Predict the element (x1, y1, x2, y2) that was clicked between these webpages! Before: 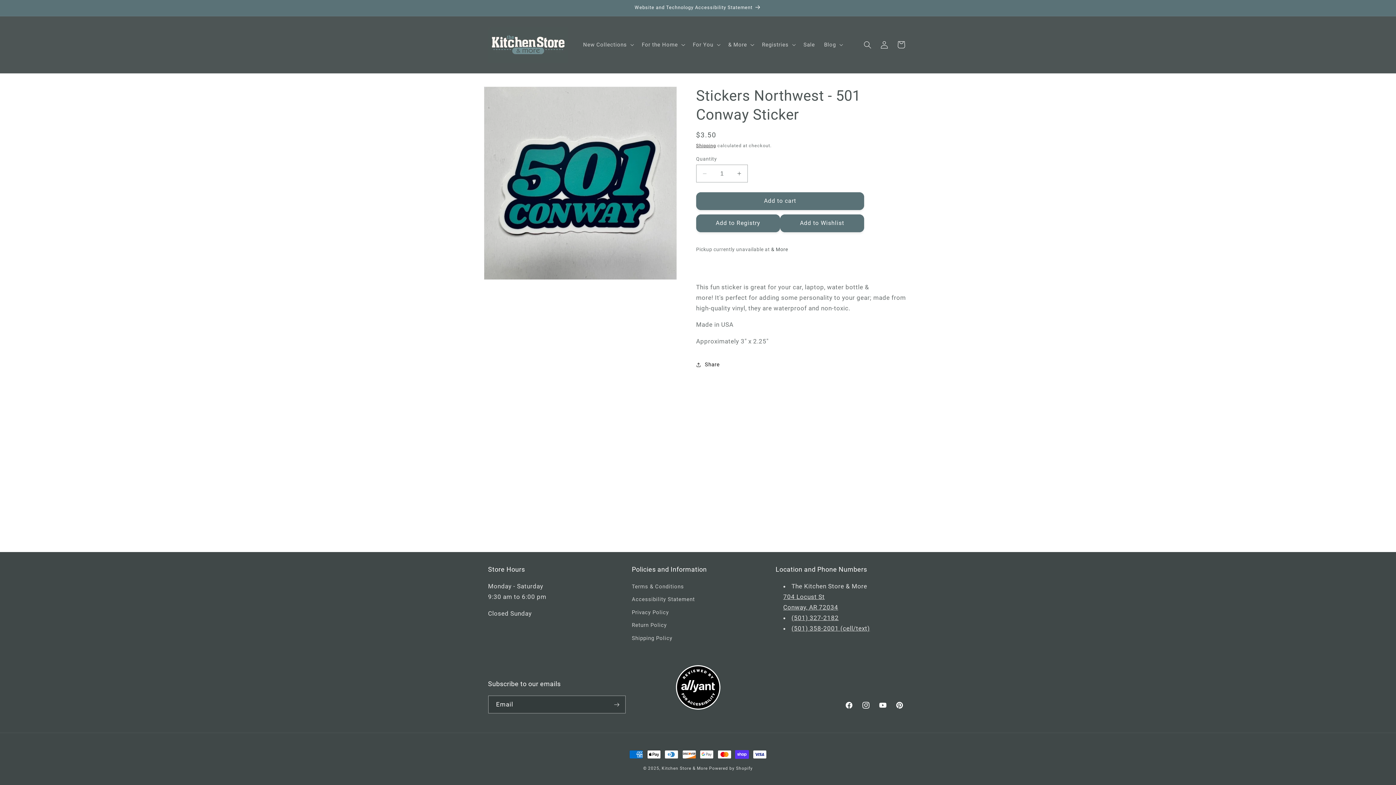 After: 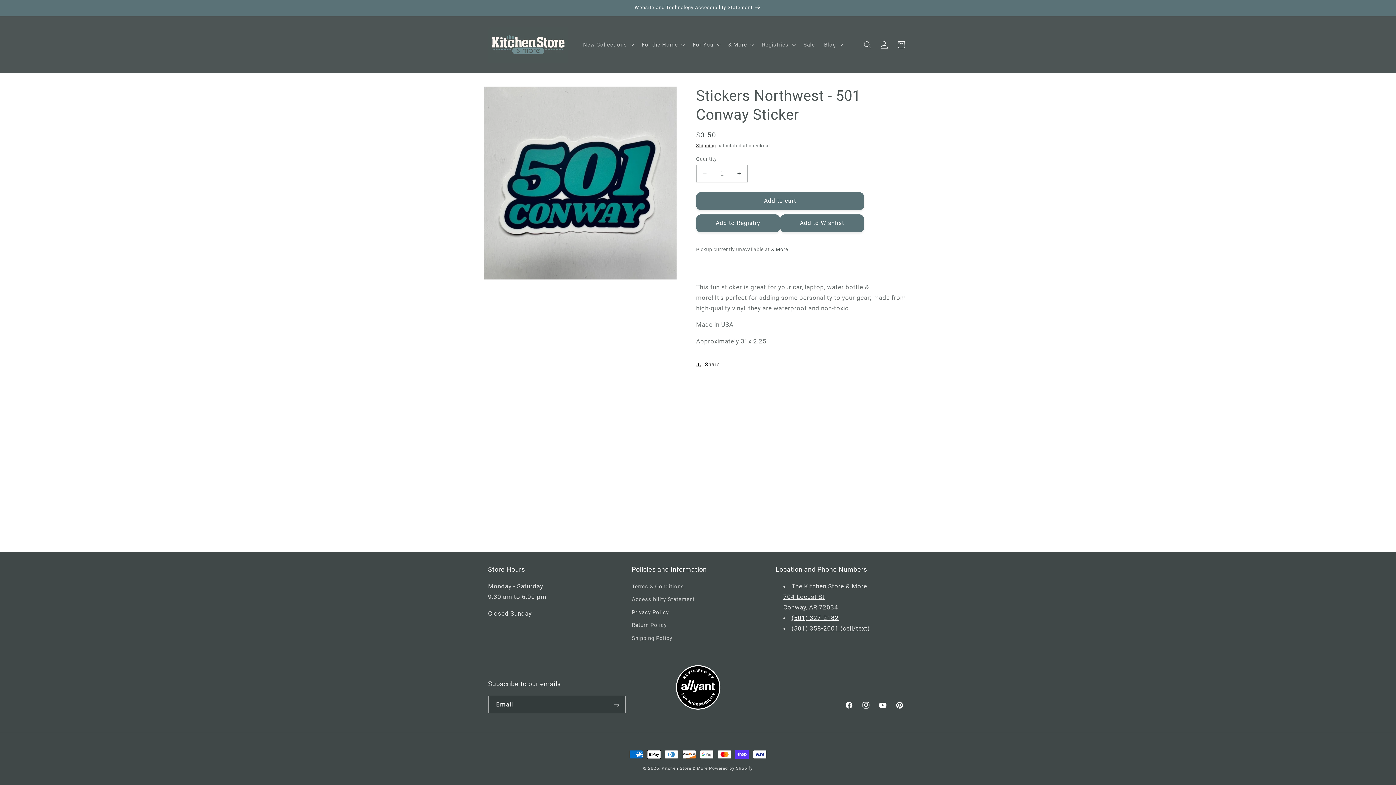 Action: bbox: (791, 614, 838, 621) label: (501) 327-2182